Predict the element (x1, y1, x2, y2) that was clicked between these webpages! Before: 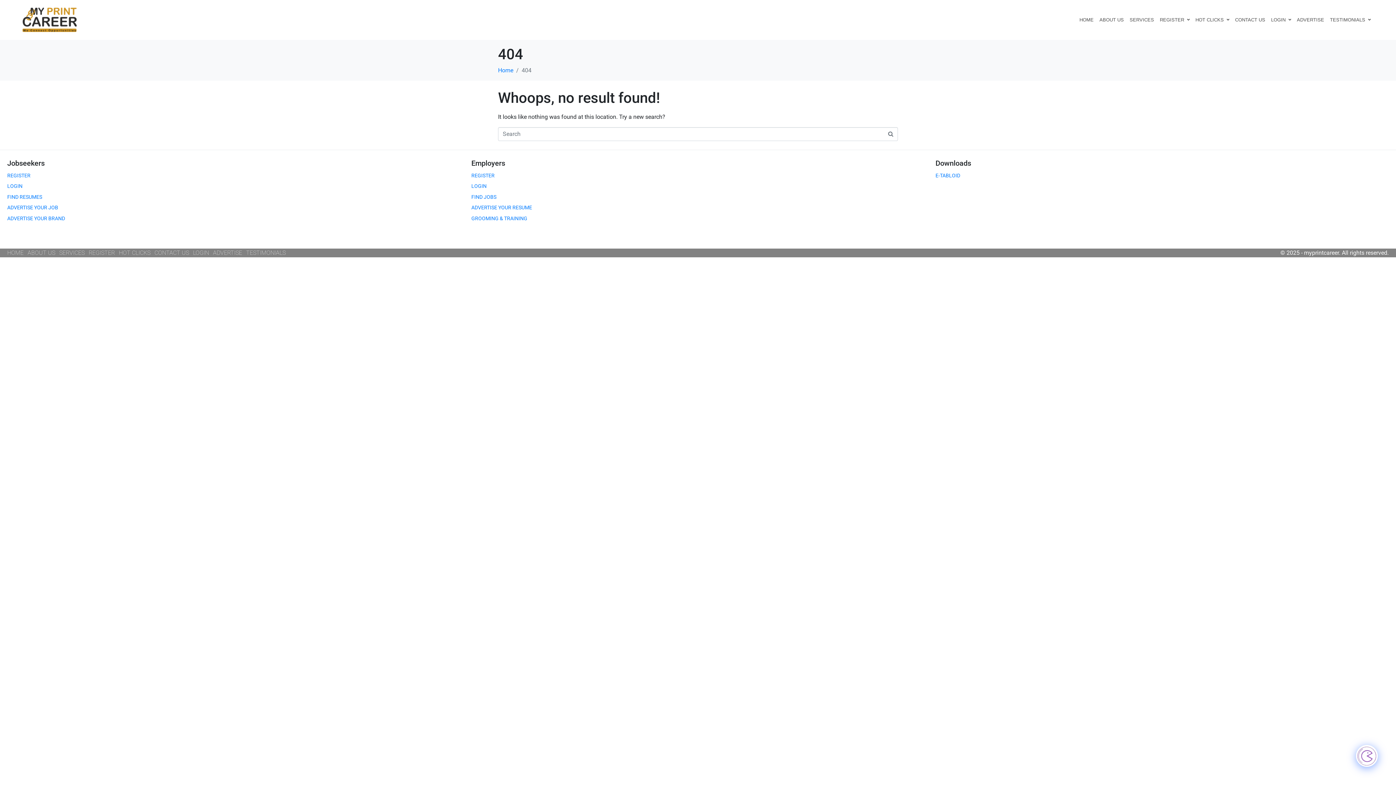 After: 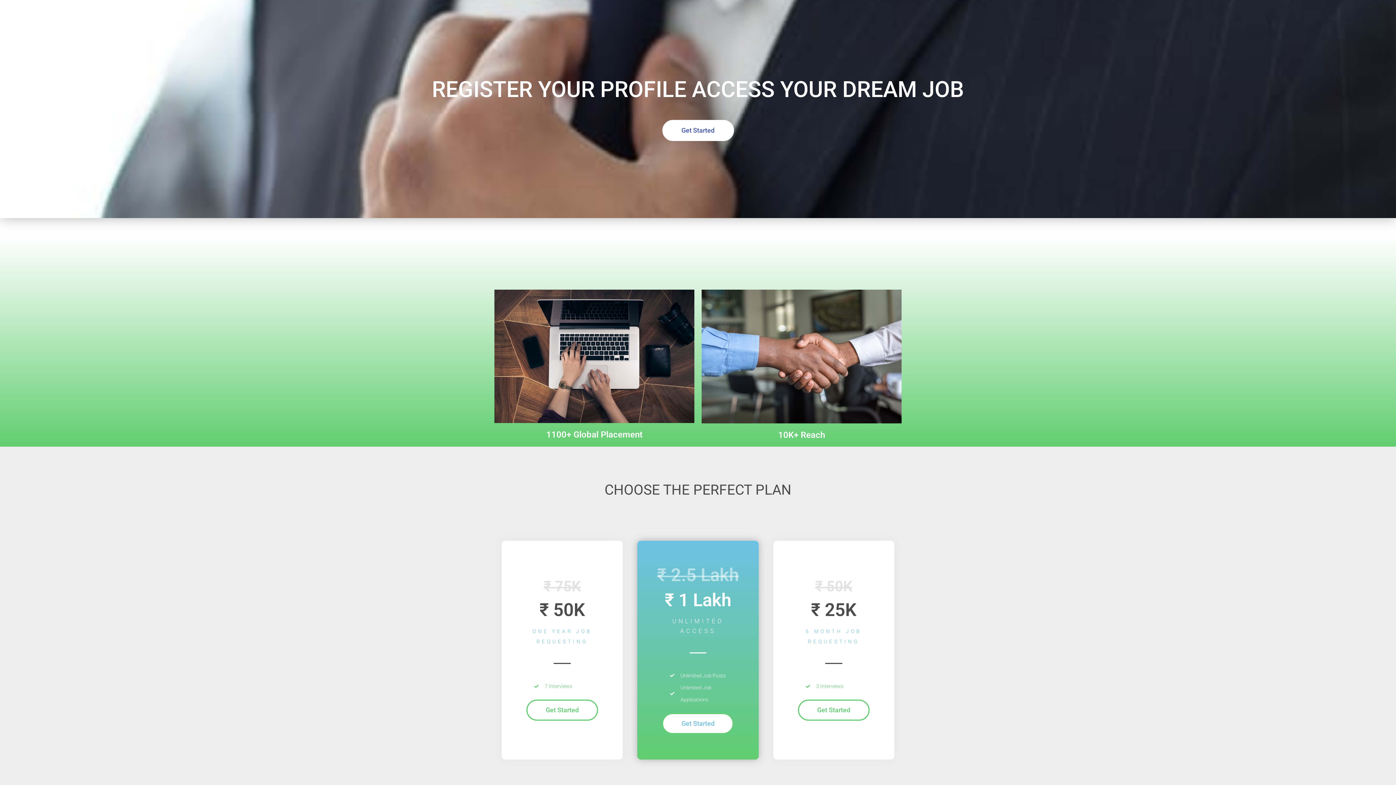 Action: bbox: (7, 172, 460, 179) label: REGISTER